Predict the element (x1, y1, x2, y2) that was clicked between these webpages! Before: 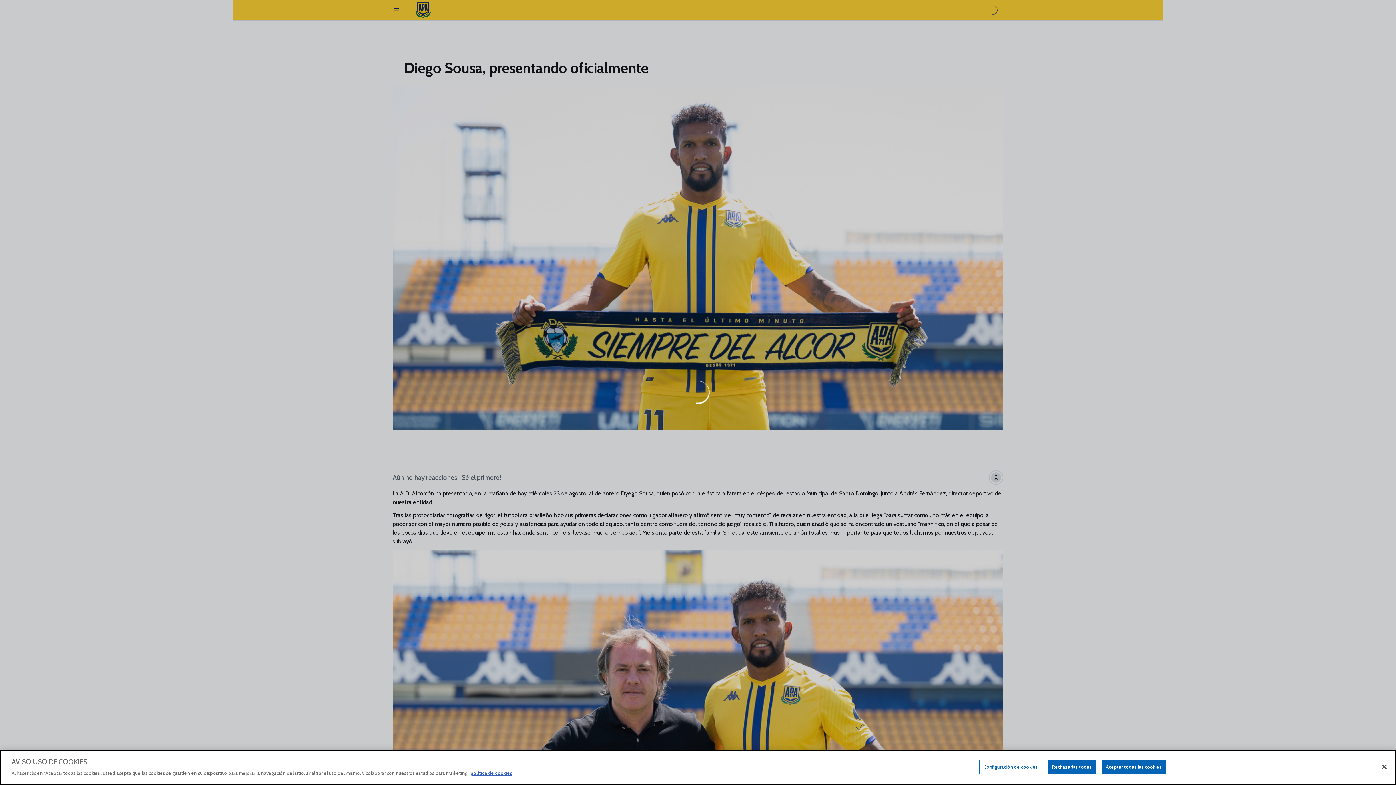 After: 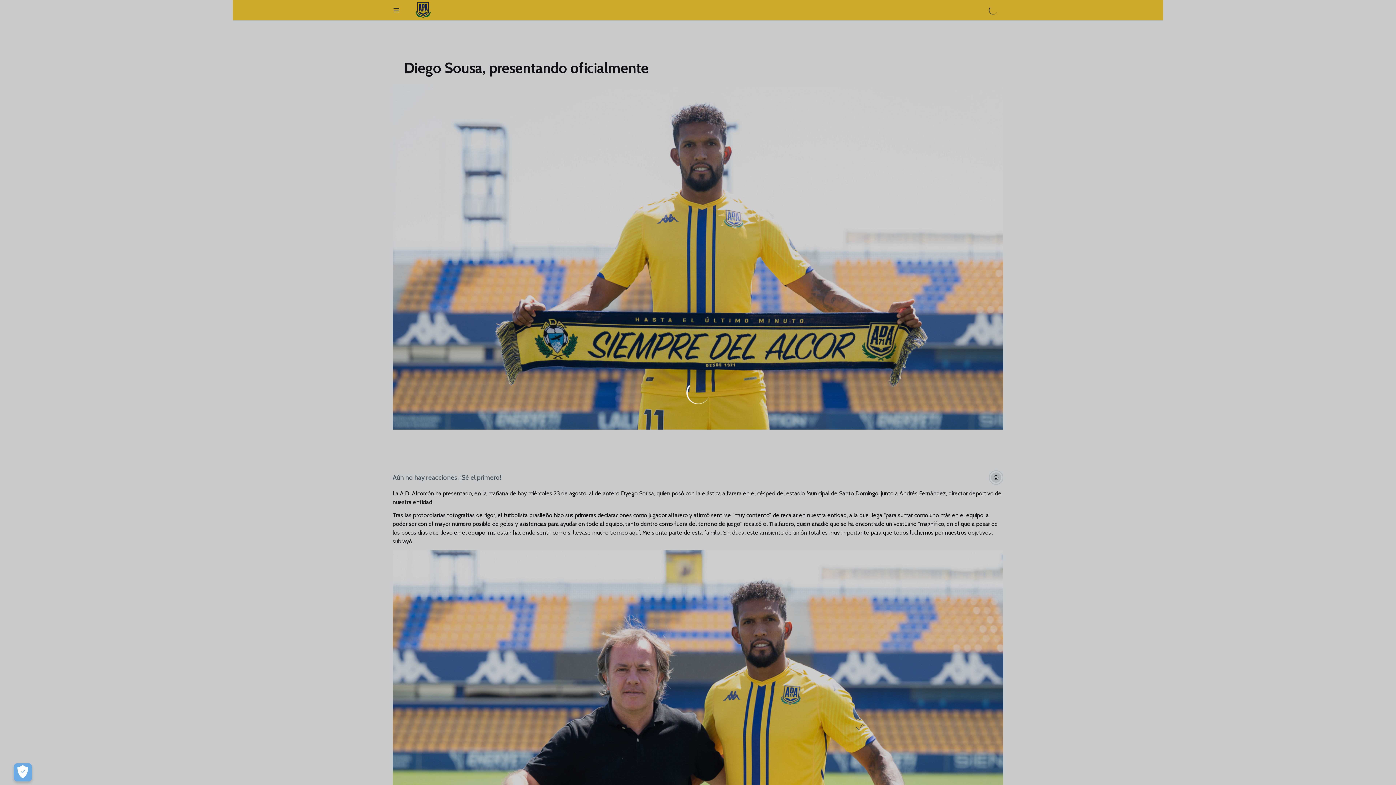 Action: label: Rechazarlas todas bbox: (1048, 760, 1095, 774)